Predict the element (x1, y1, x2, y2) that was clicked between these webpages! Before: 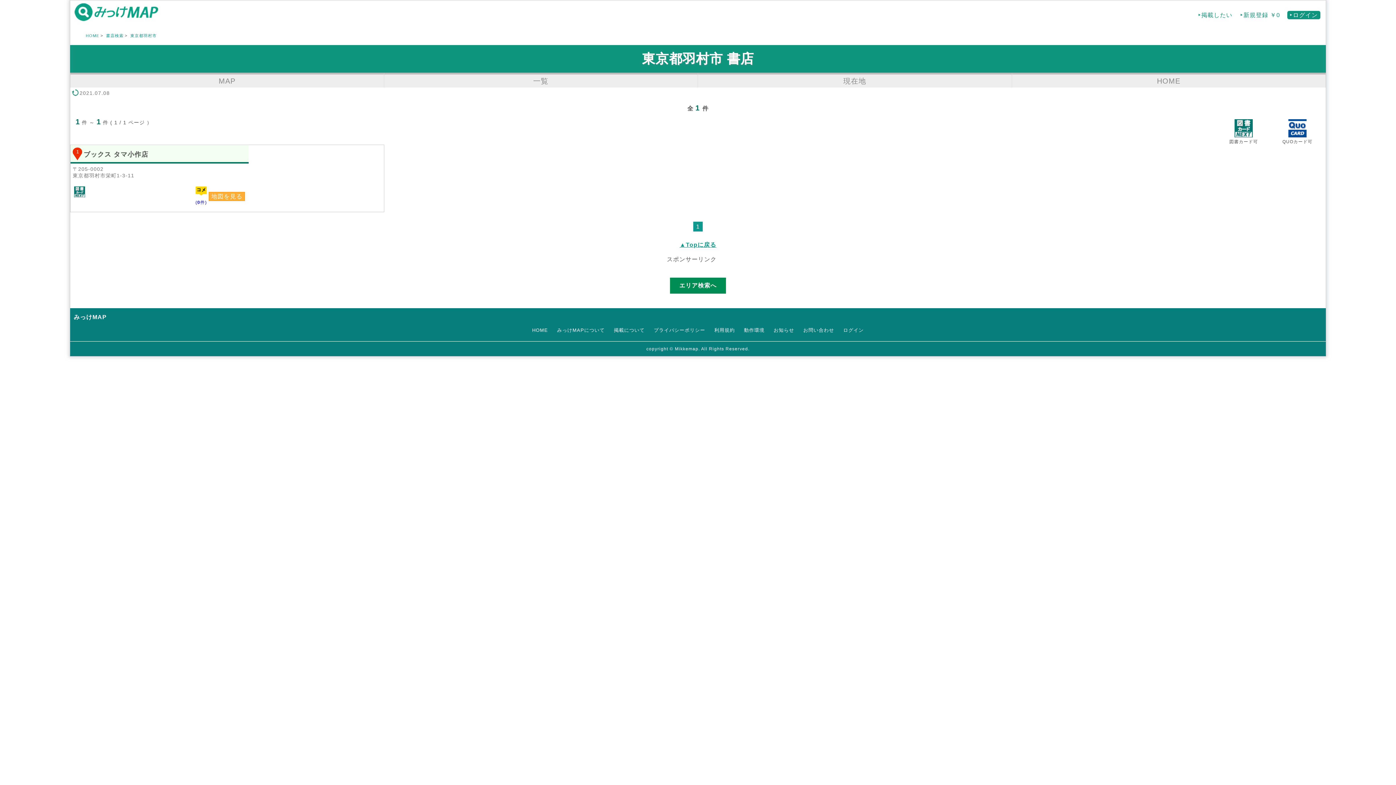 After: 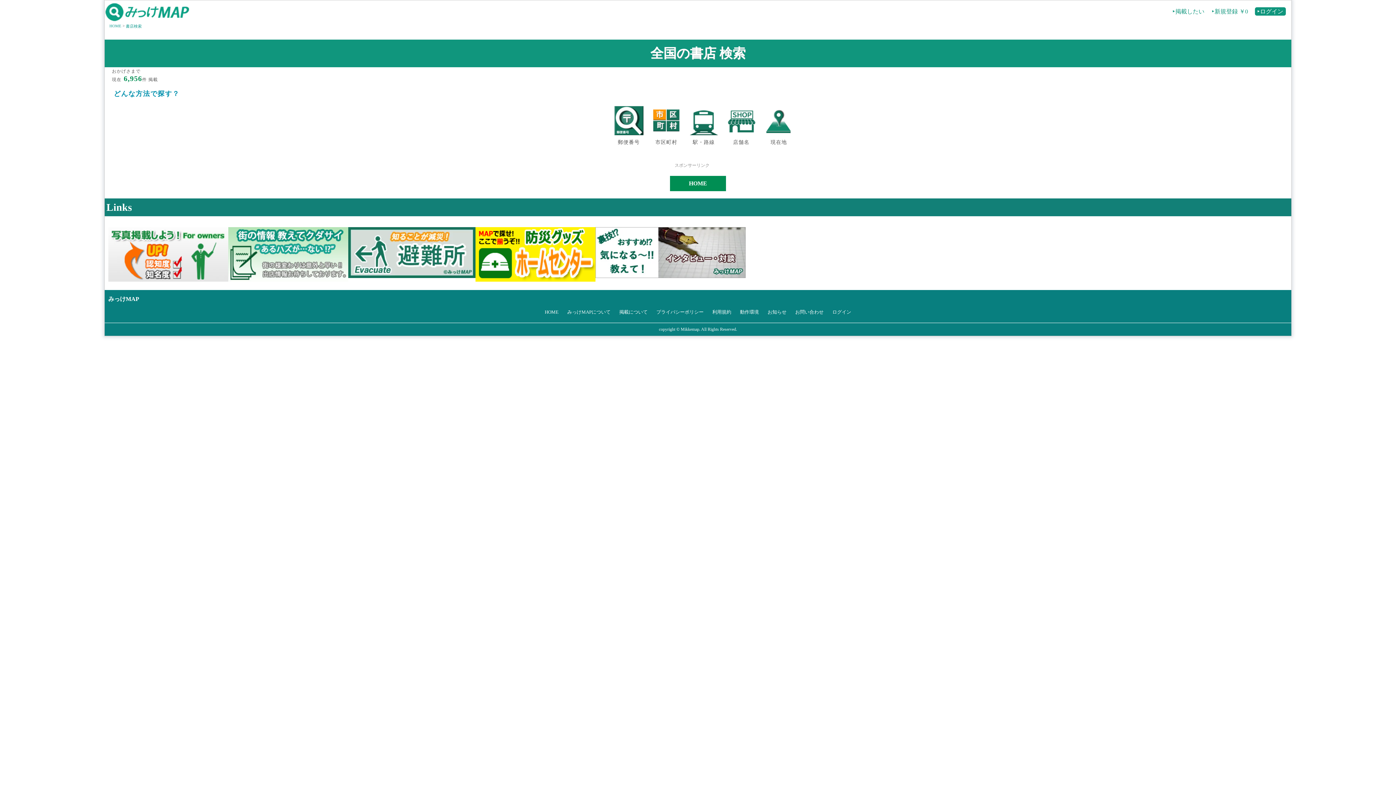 Action: bbox: (670, 278, 725, 293) label: エリア検索へ